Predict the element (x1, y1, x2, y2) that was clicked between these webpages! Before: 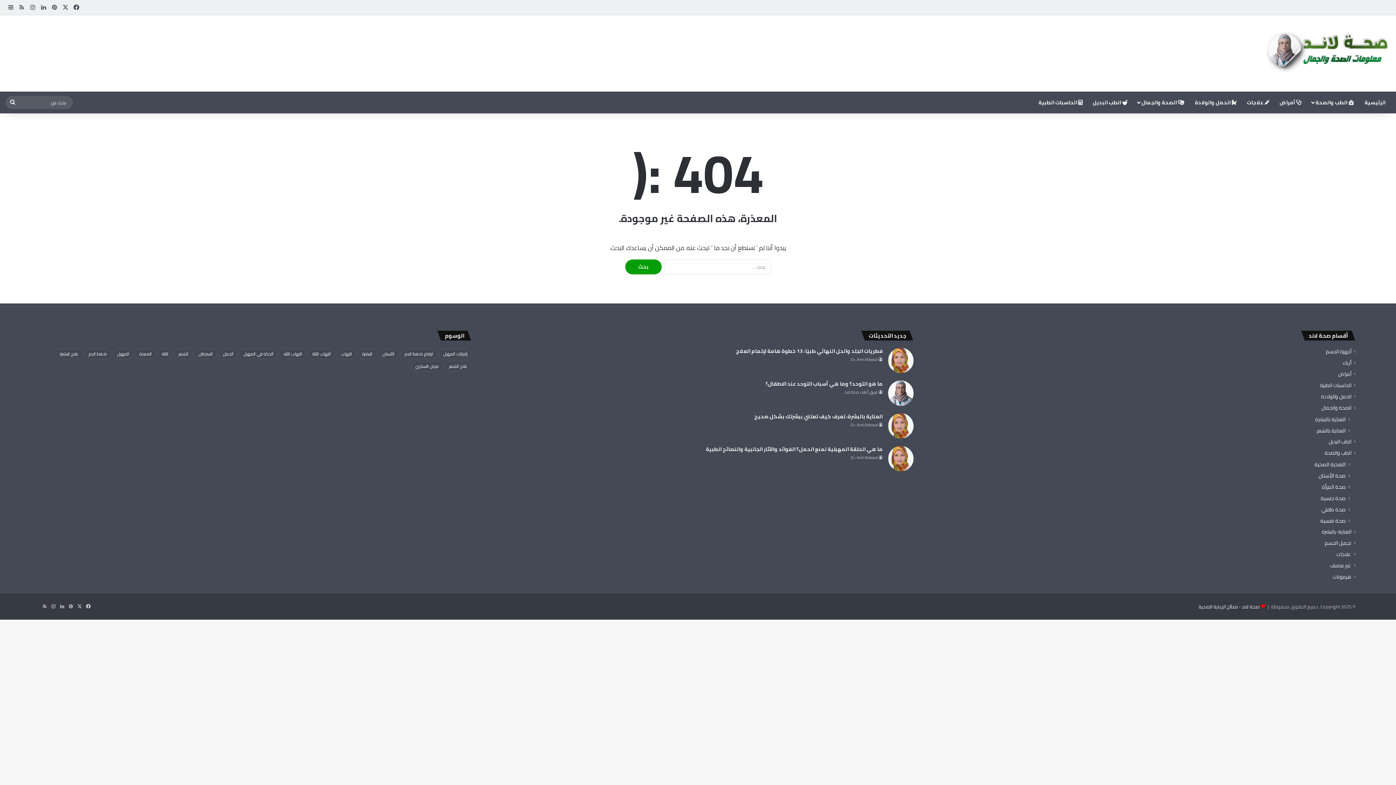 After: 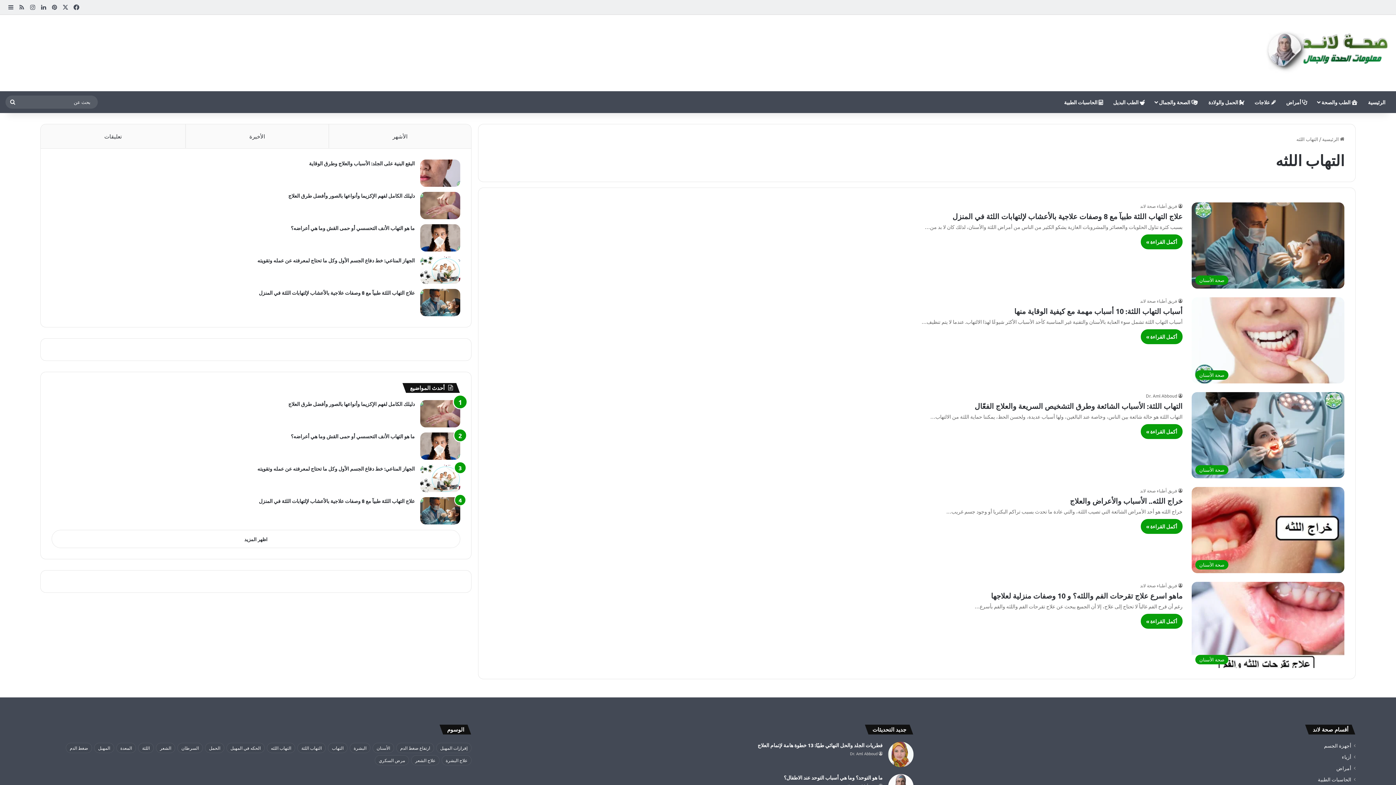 Action: label: التهاب اللثه (5 عناصر) bbox: (279, 349, 306, 359)